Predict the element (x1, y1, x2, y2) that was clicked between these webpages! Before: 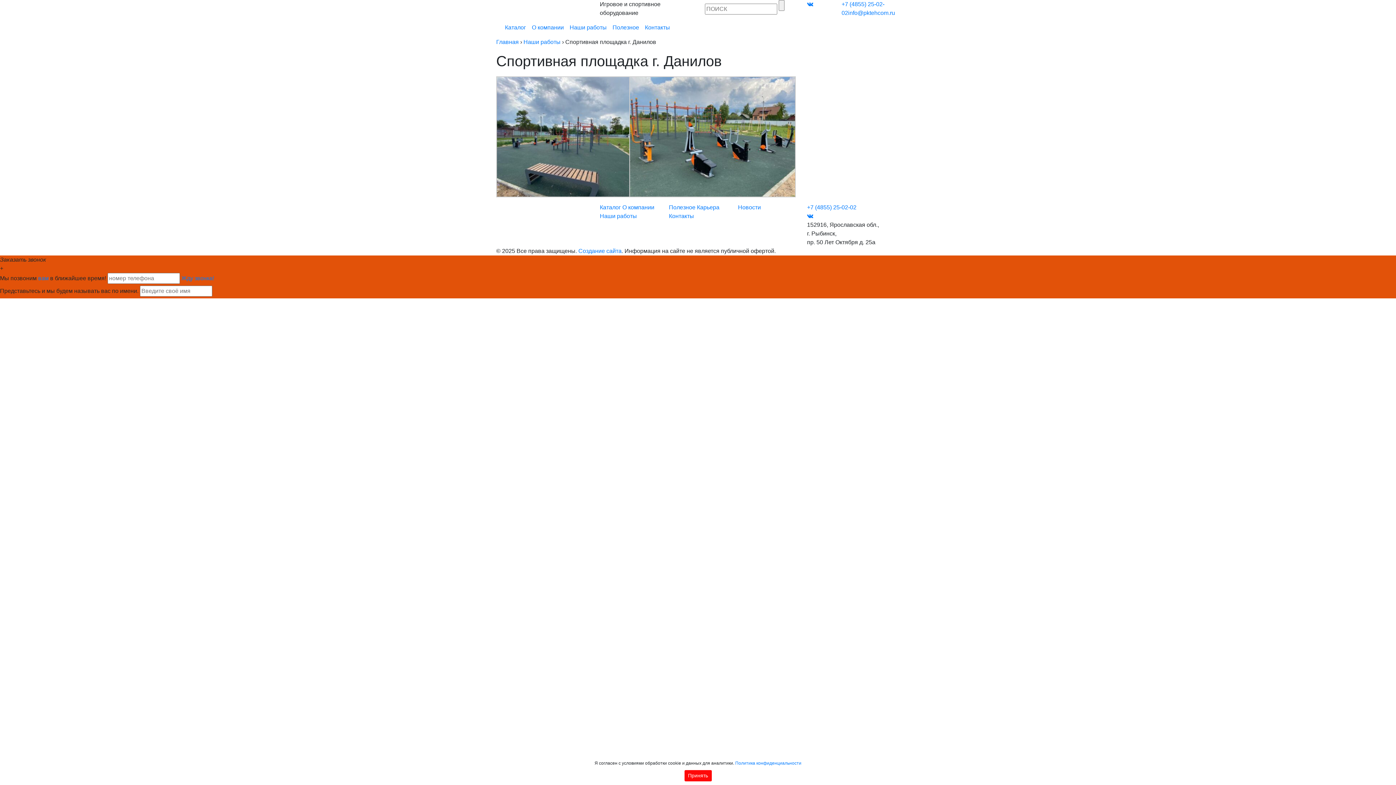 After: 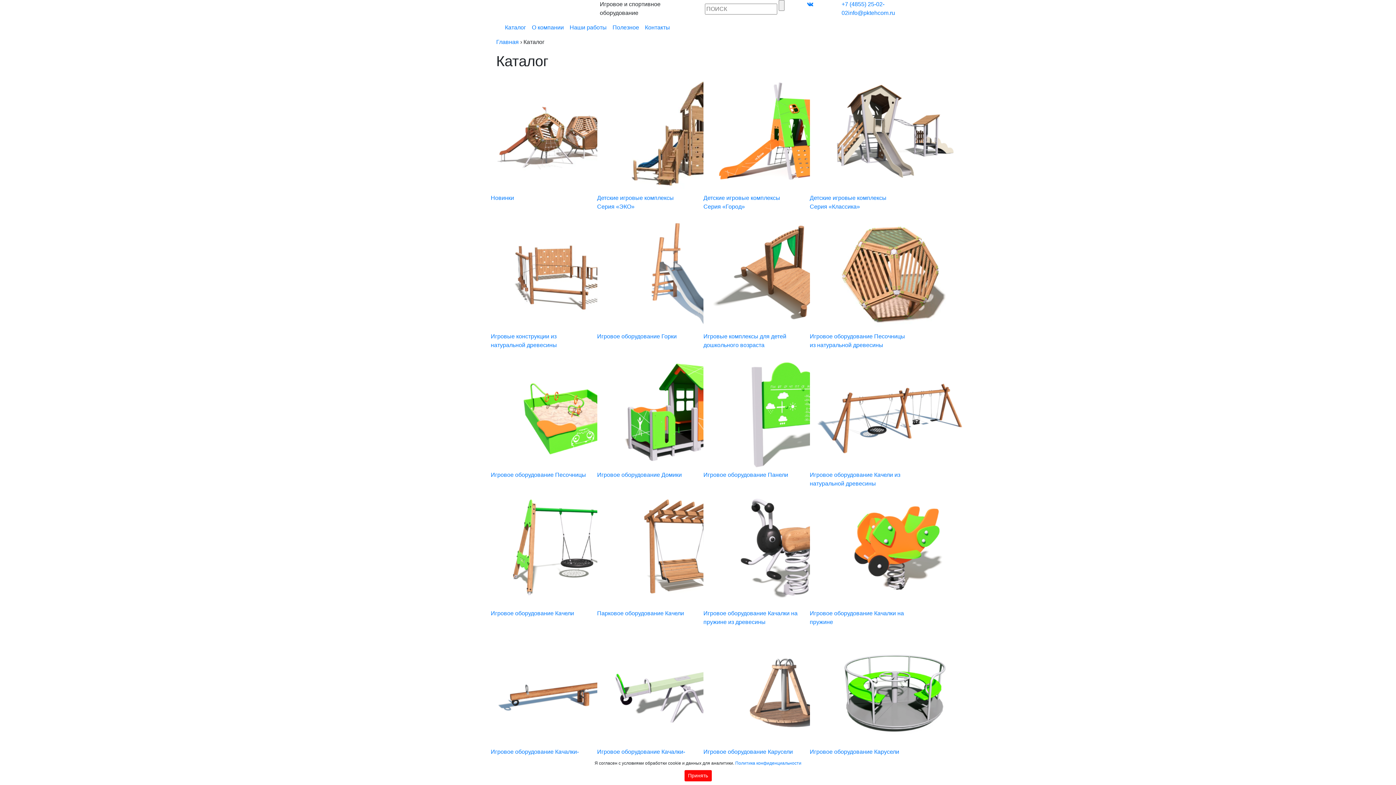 Action: label: Каталог bbox: (502, 20, 529, 34)